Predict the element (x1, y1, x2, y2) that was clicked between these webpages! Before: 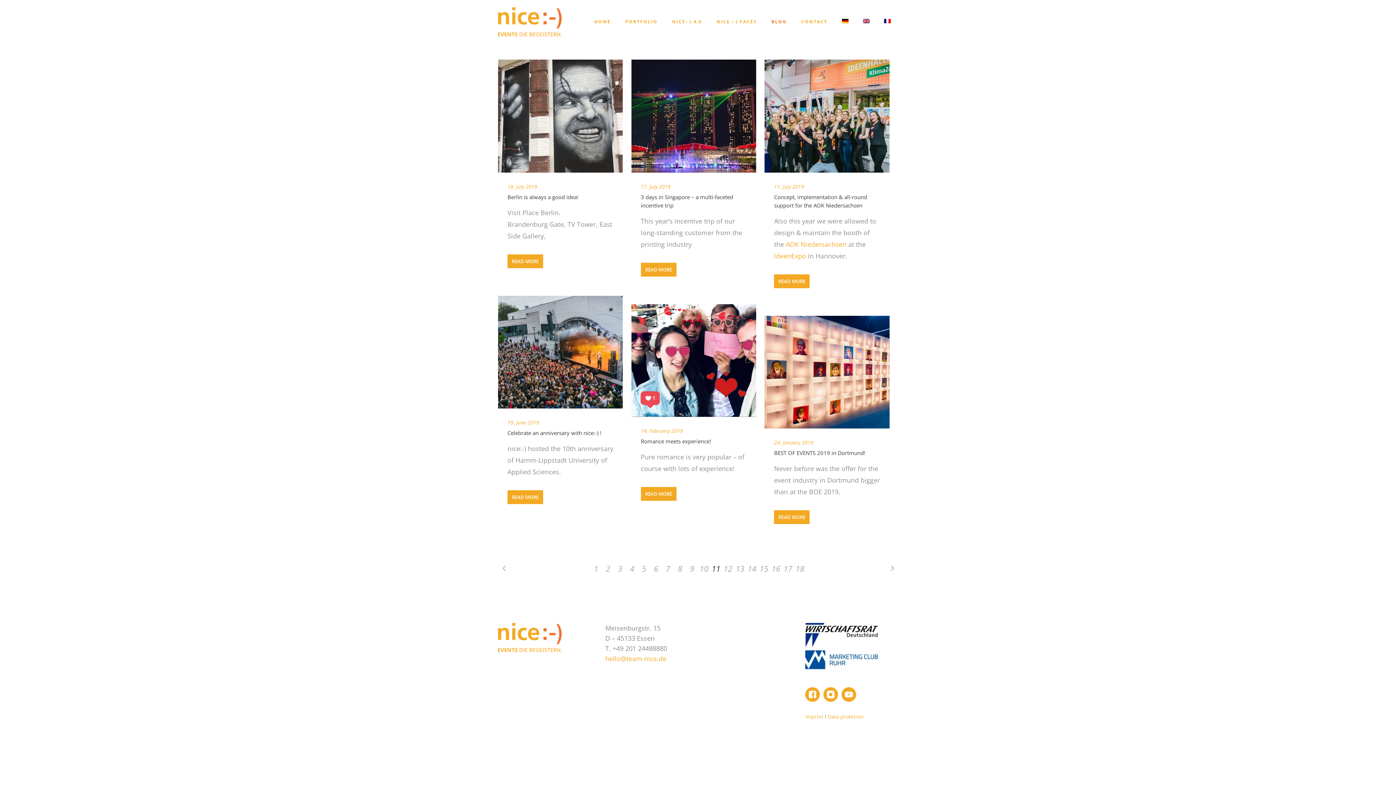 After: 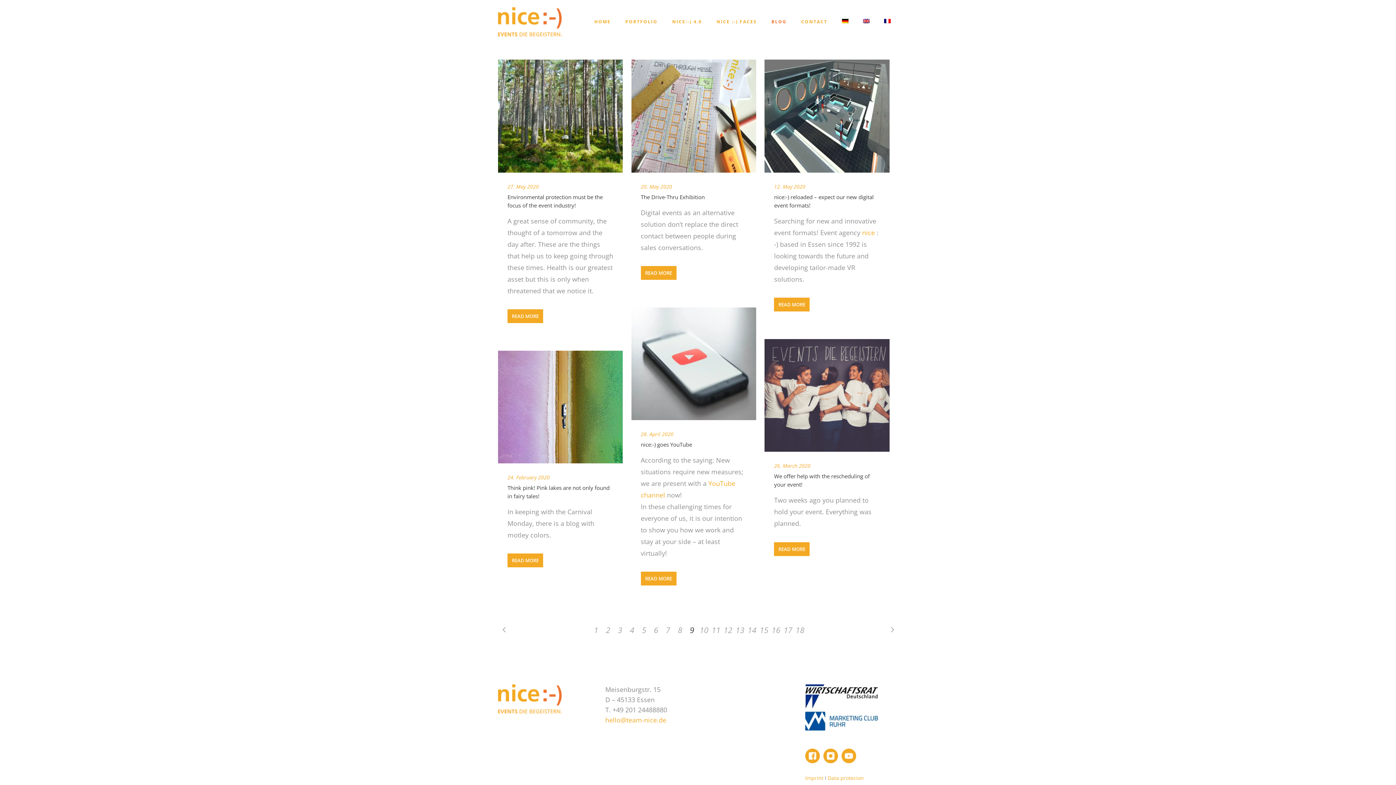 Action: bbox: (686, 563, 698, 575) label: 9